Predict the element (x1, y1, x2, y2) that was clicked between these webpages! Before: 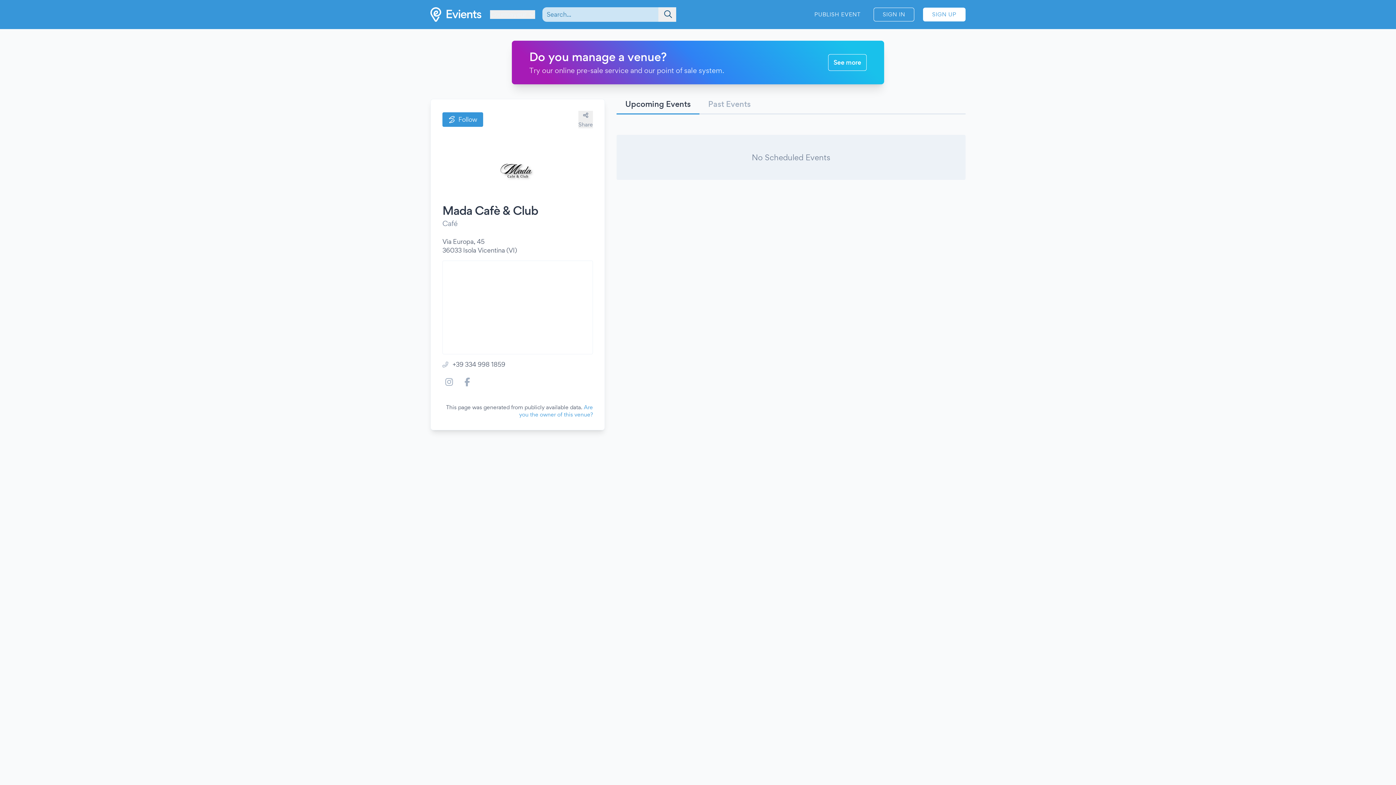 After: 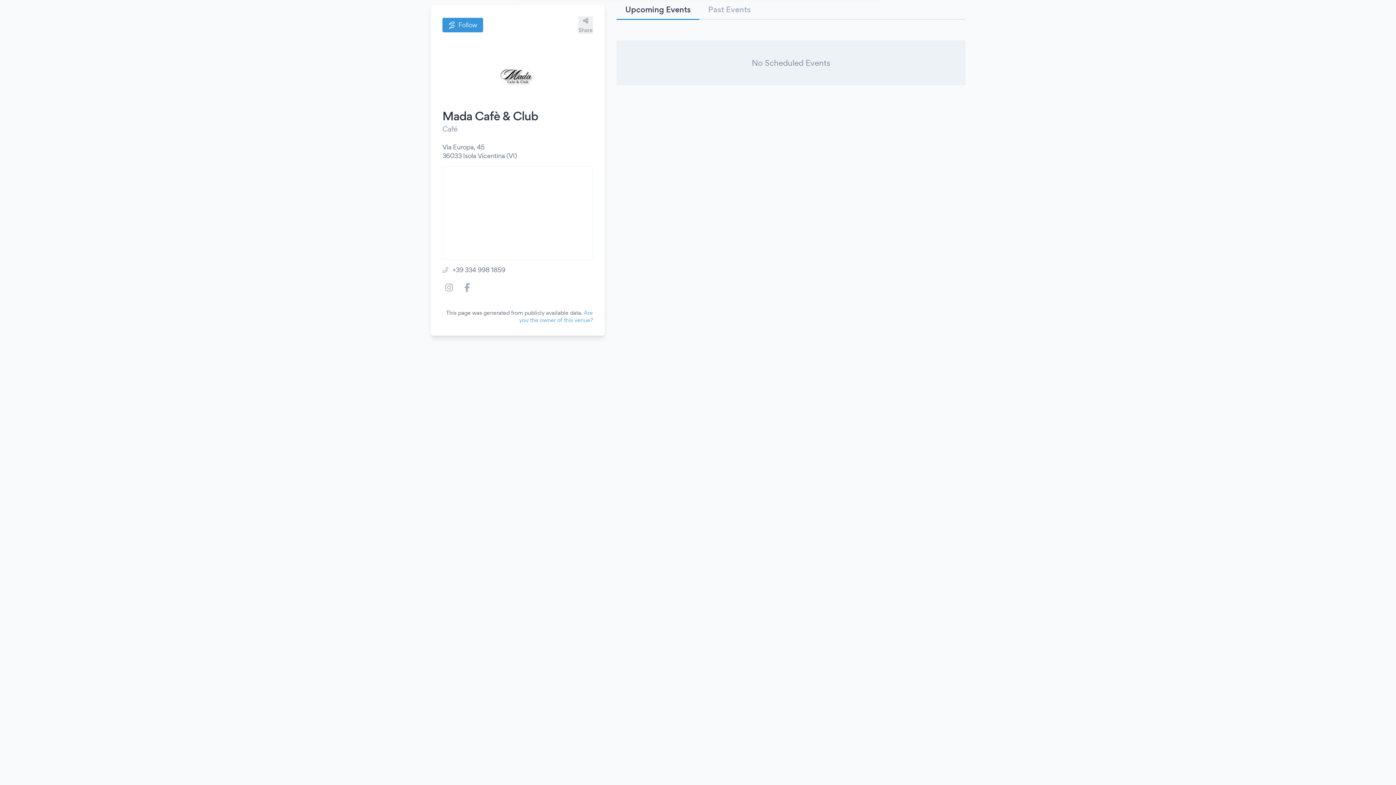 Action: label: Upcoming Events bbox: (616, 94, 699, 114)